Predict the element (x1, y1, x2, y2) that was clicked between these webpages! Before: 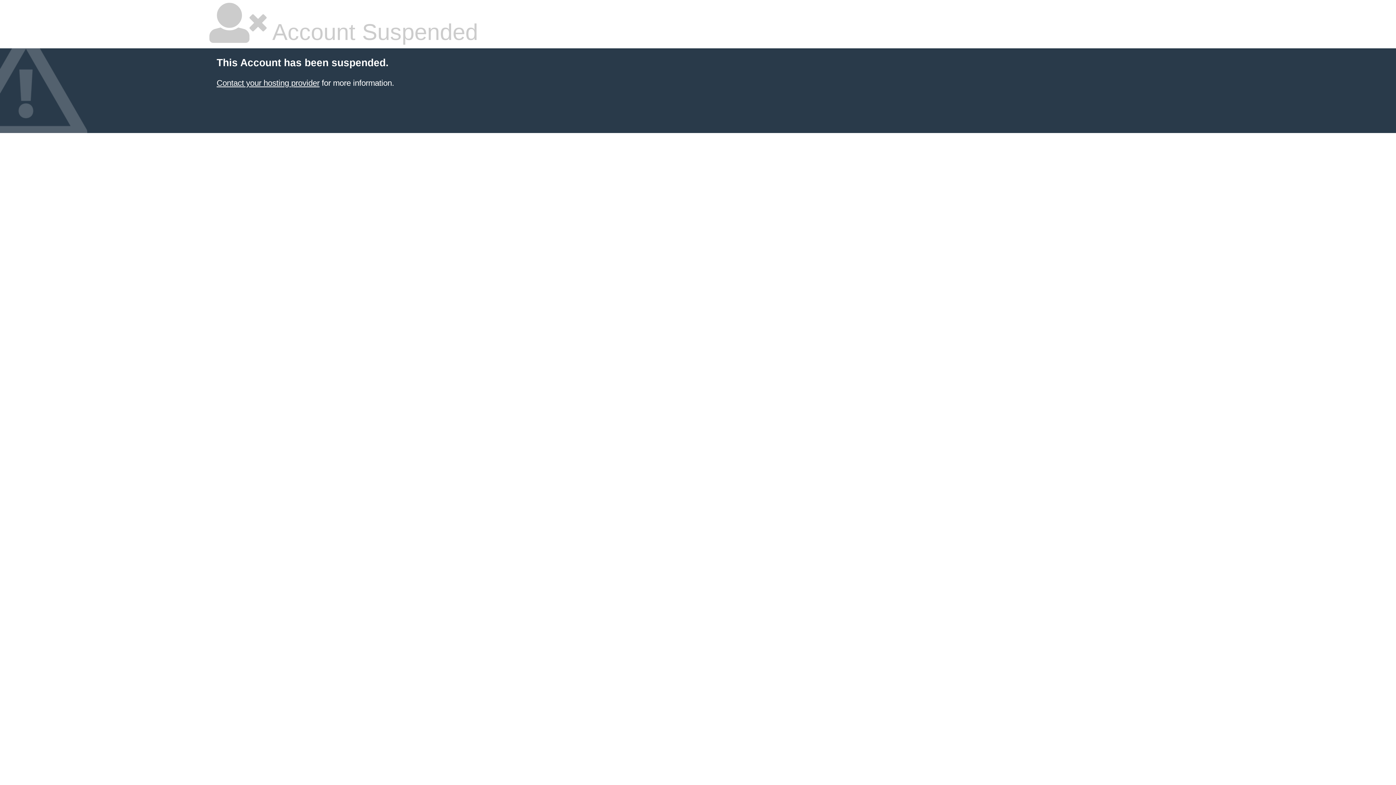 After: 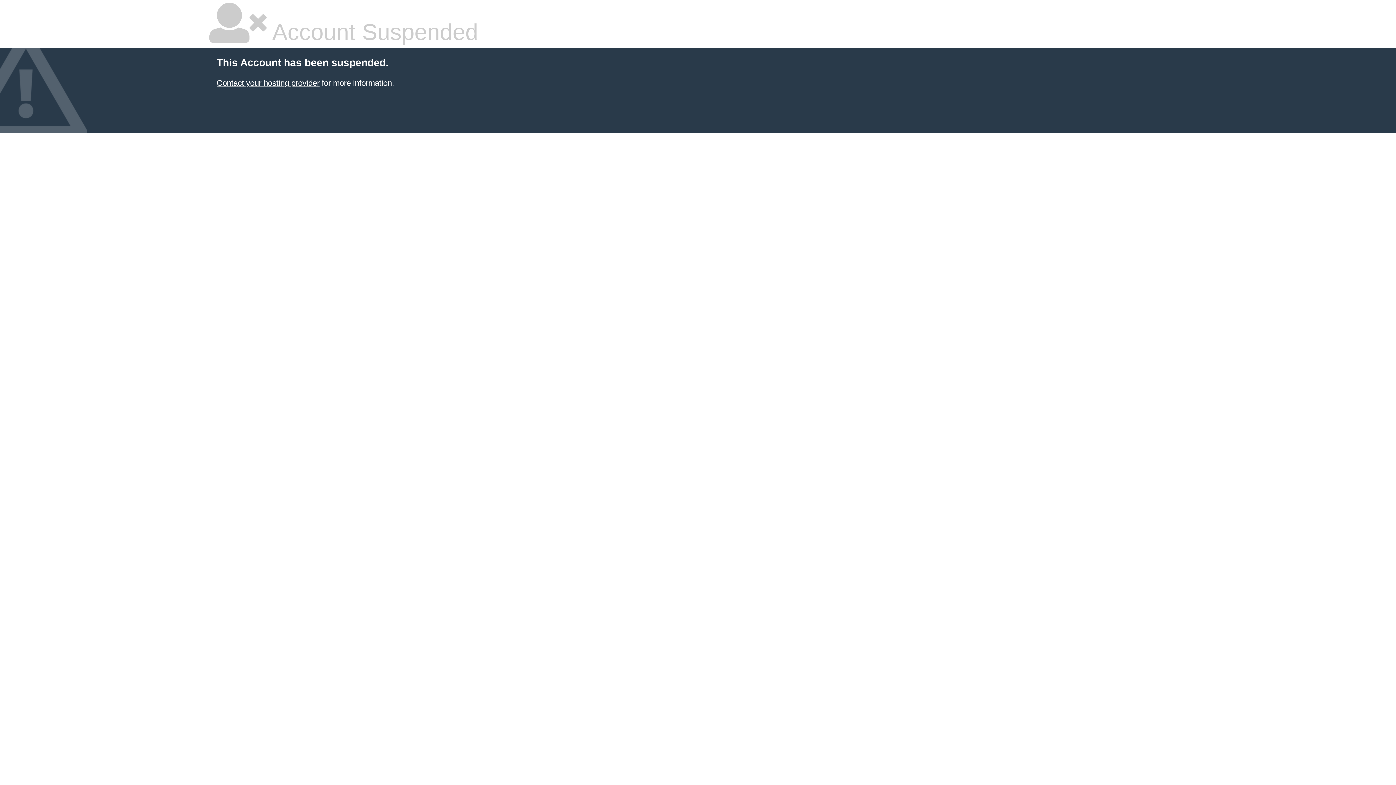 Action: bbox: (216, 78, 319, 87) label: Contact your hosting provider